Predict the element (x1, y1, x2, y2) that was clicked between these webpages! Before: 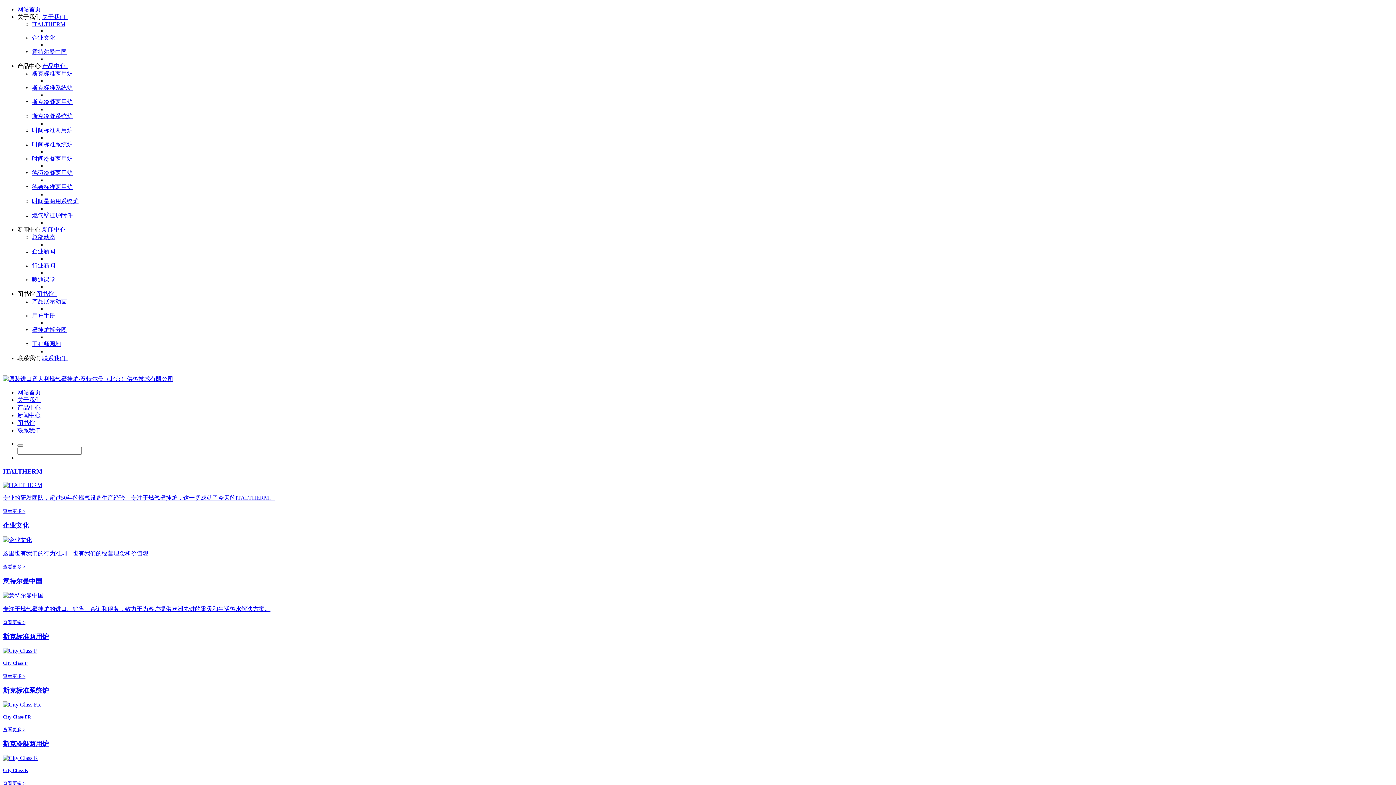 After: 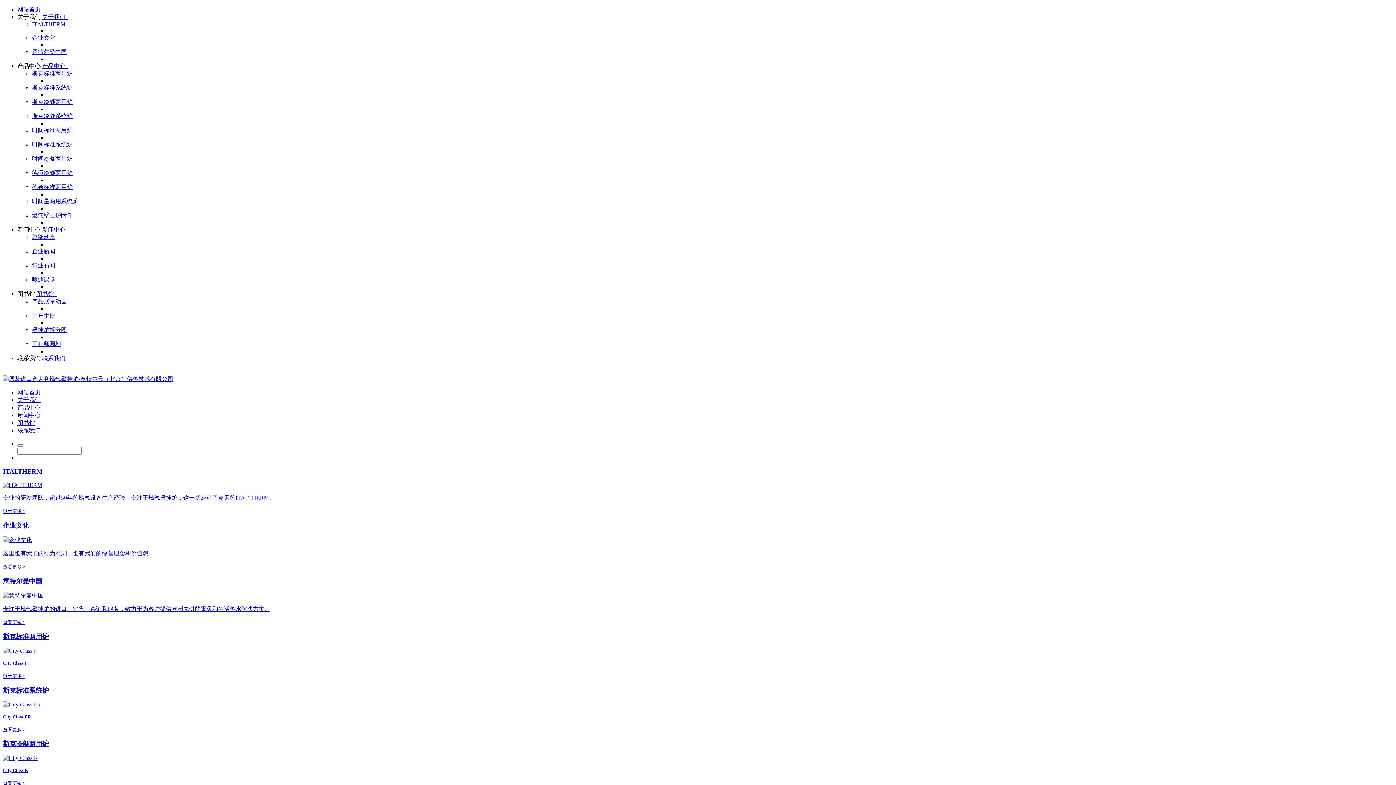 Action: bbox: (36, 290, 56, 297) label: 图书馆  